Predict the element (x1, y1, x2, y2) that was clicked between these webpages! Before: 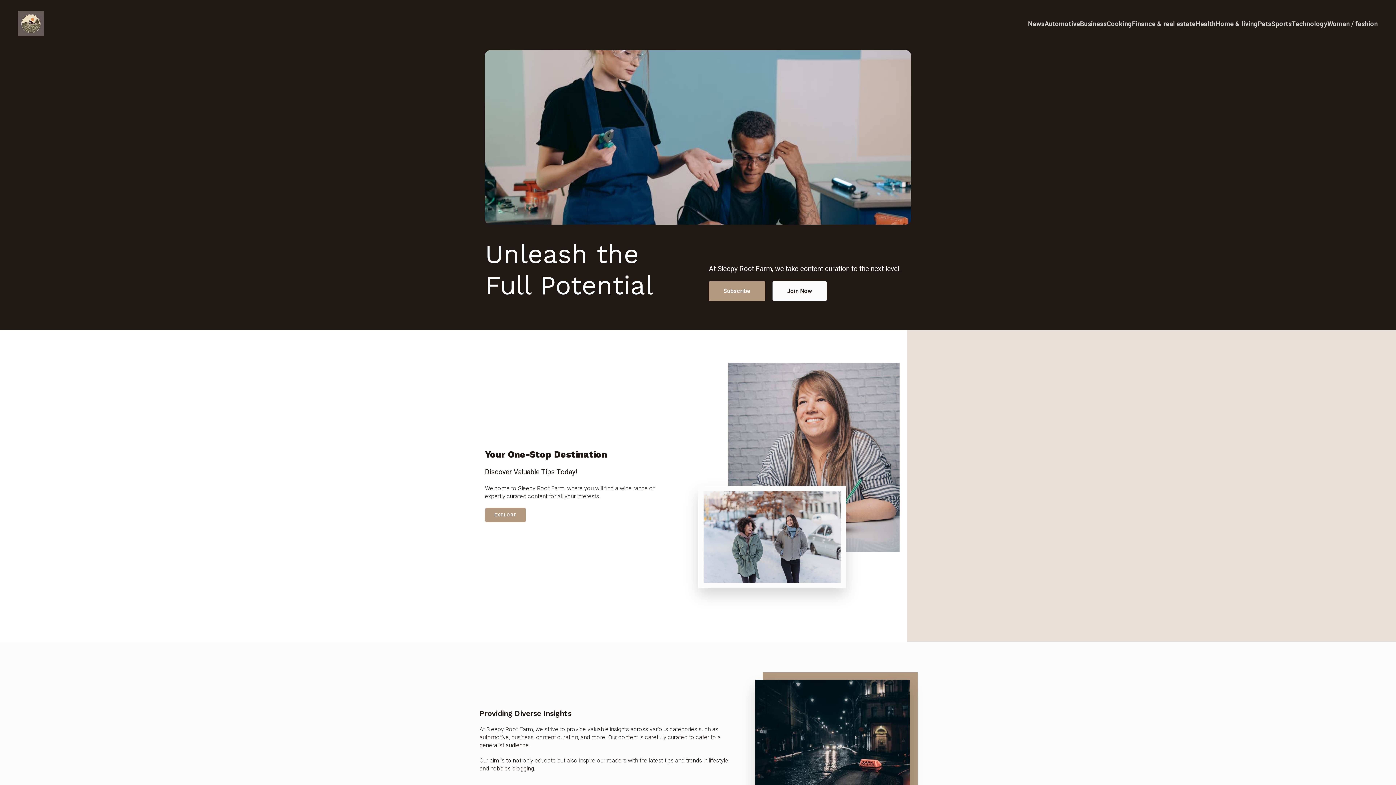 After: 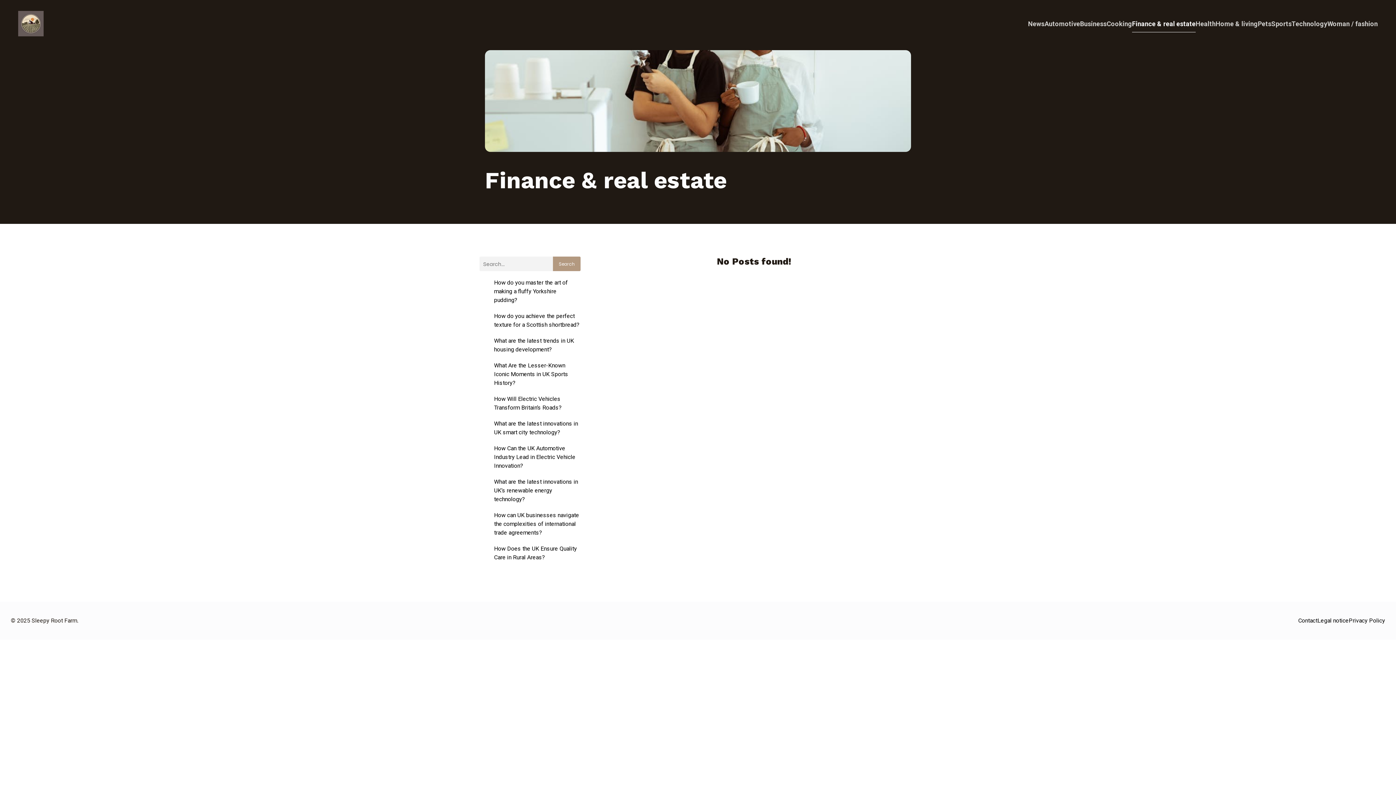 Action: label: Finance & real estate bbox: (1132, 15, 1196, 32)